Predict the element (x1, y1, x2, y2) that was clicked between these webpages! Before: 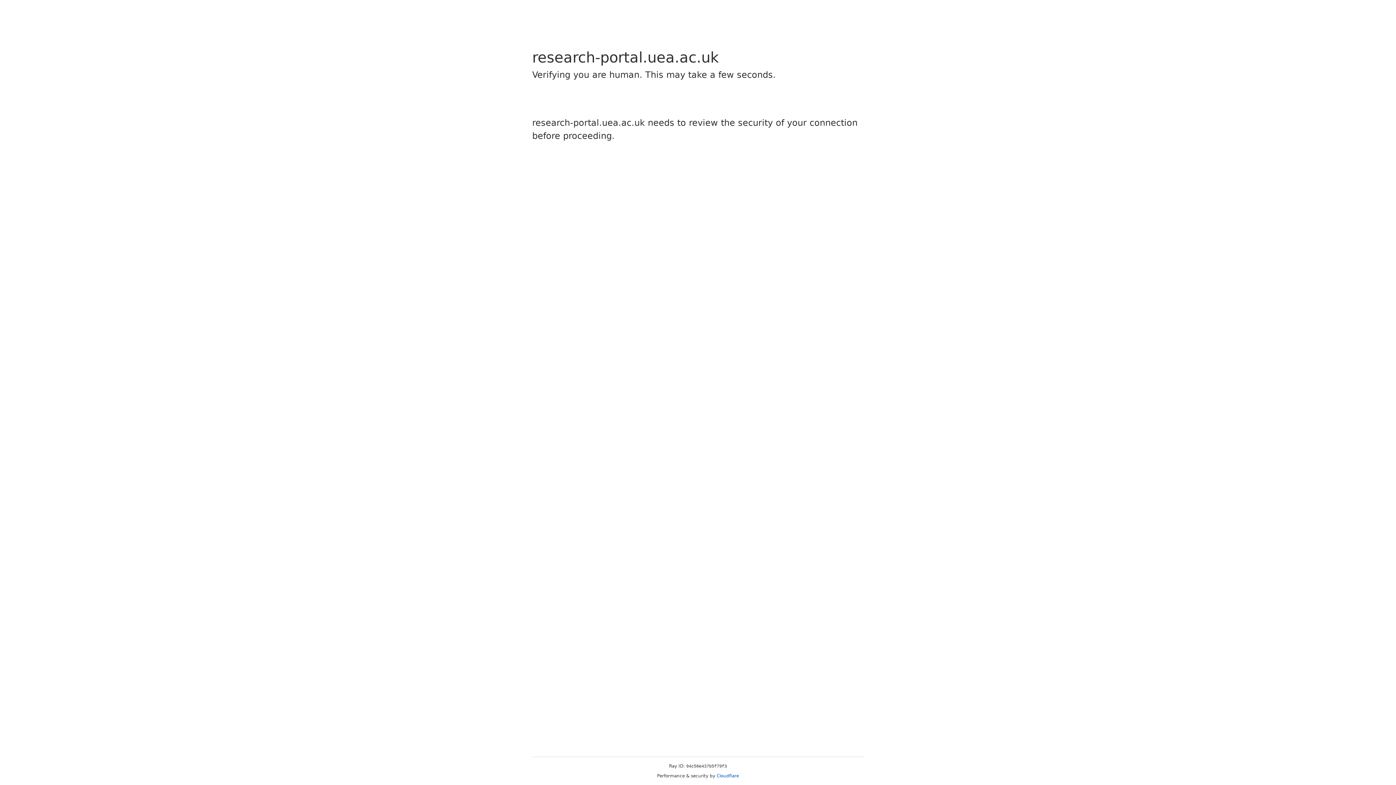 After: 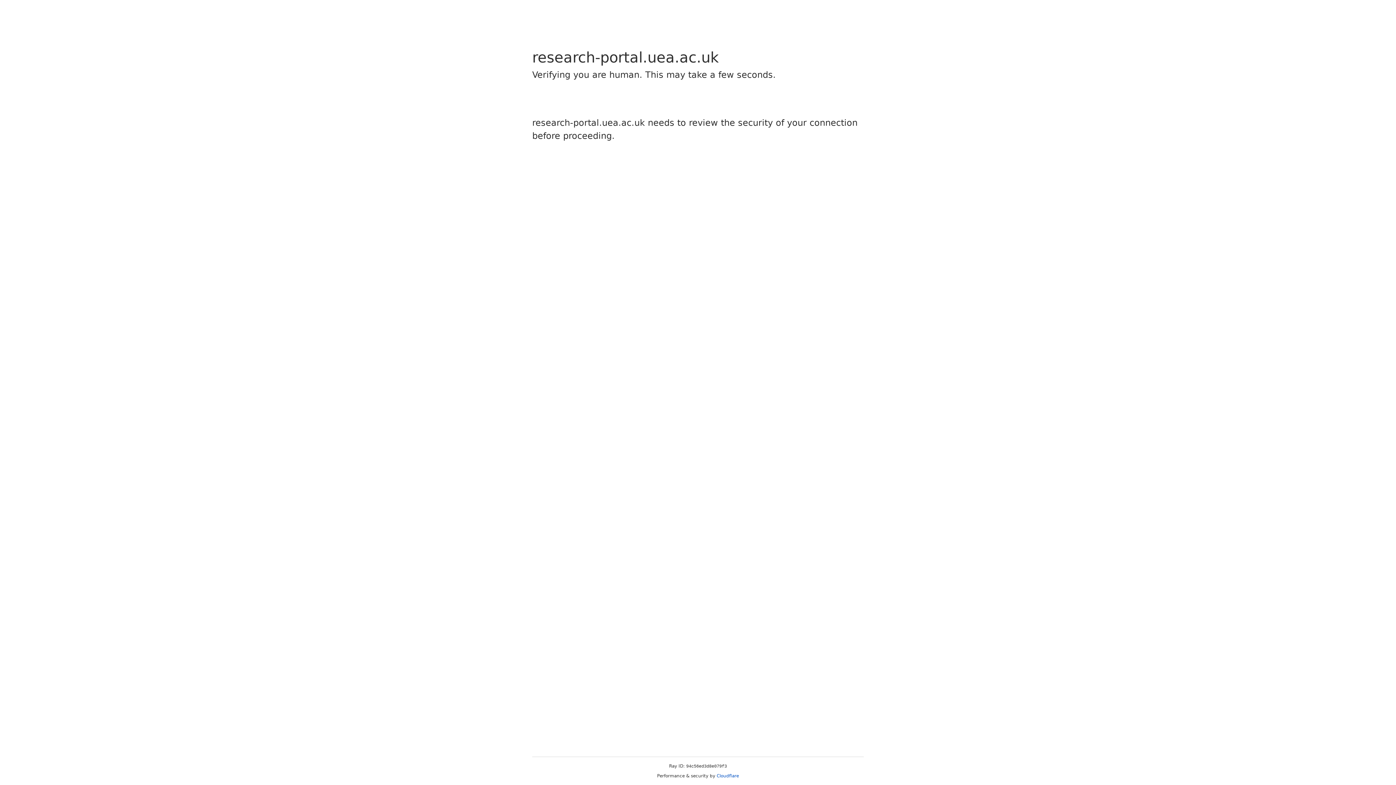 Action: bbox: (716, 773, 739, 778) label: Cloudflare